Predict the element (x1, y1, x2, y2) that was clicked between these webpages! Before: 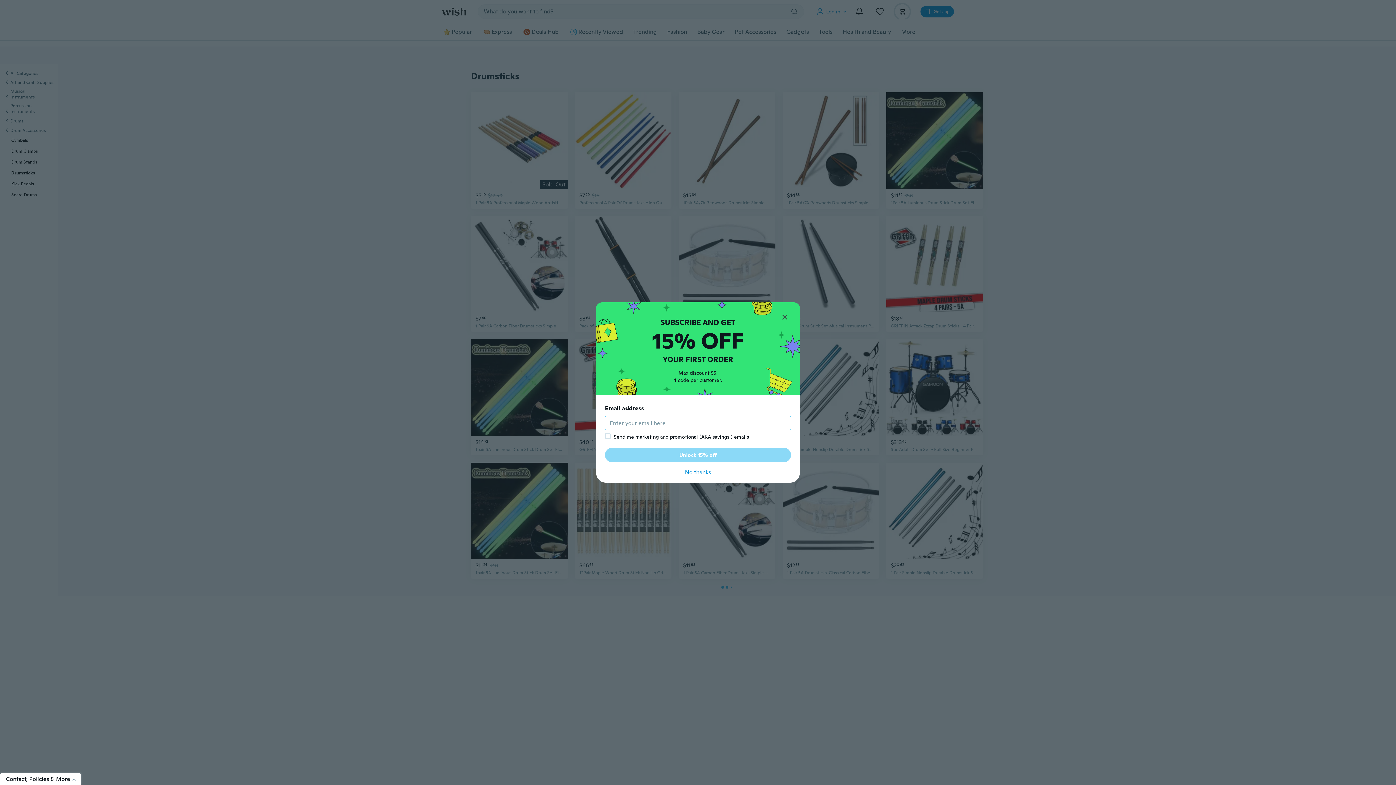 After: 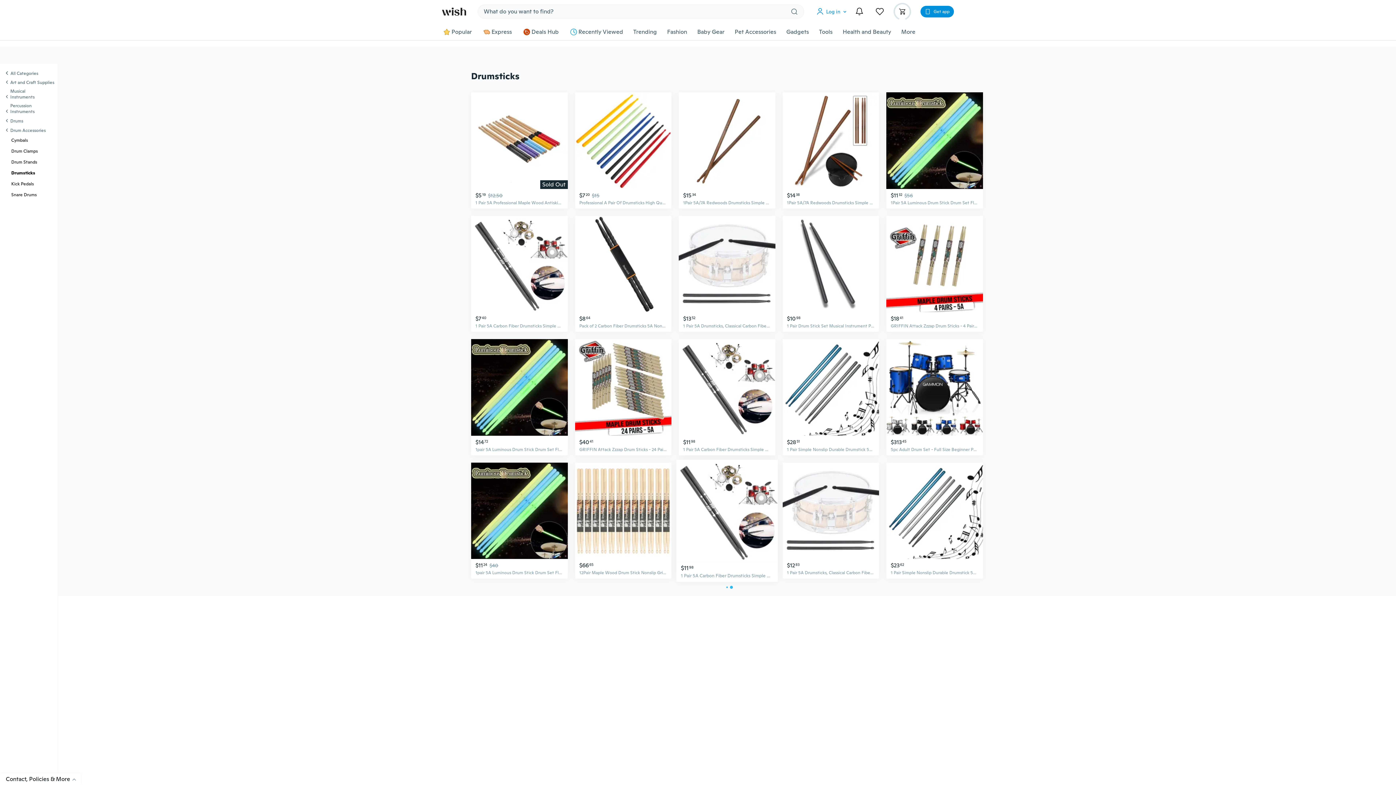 Action: label: No thanks bbox: (605, 468, 791, 477)